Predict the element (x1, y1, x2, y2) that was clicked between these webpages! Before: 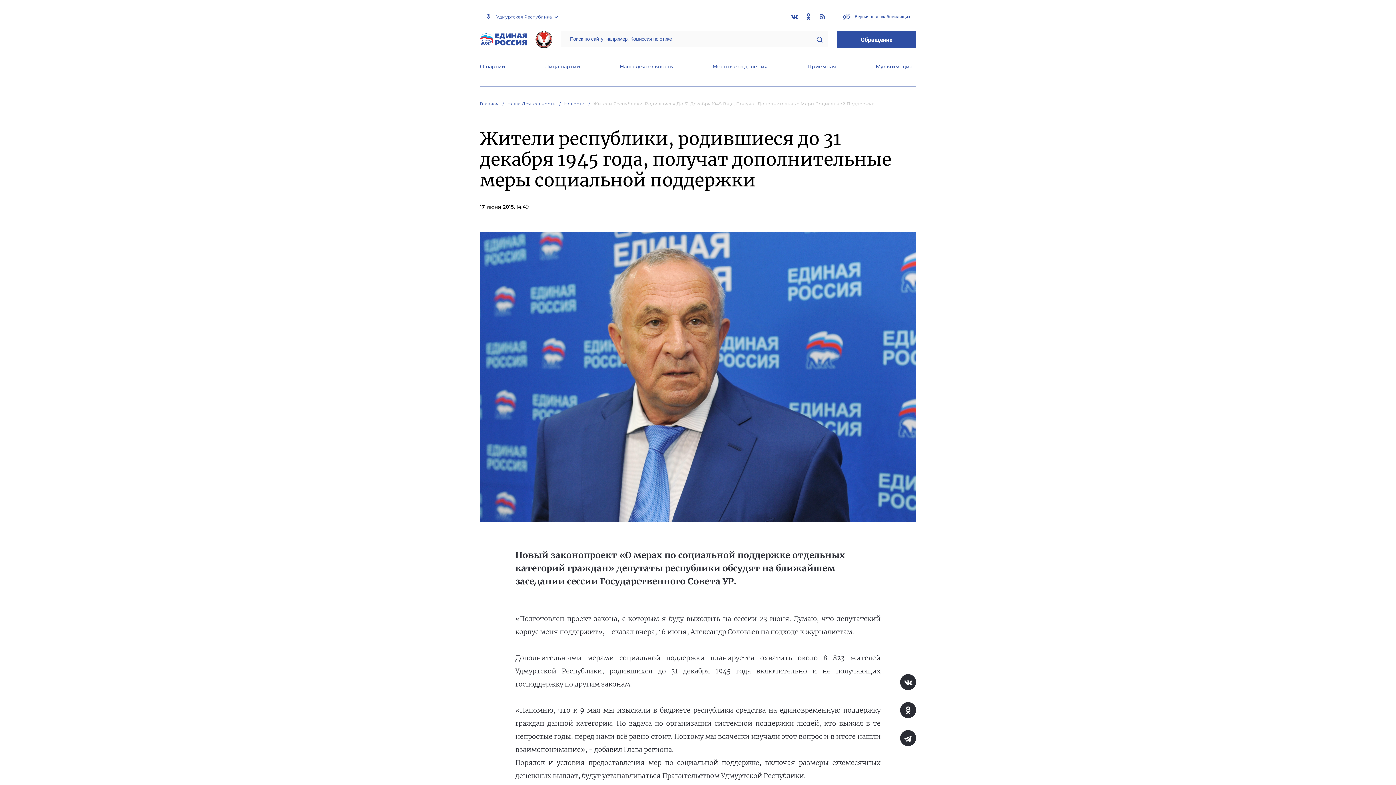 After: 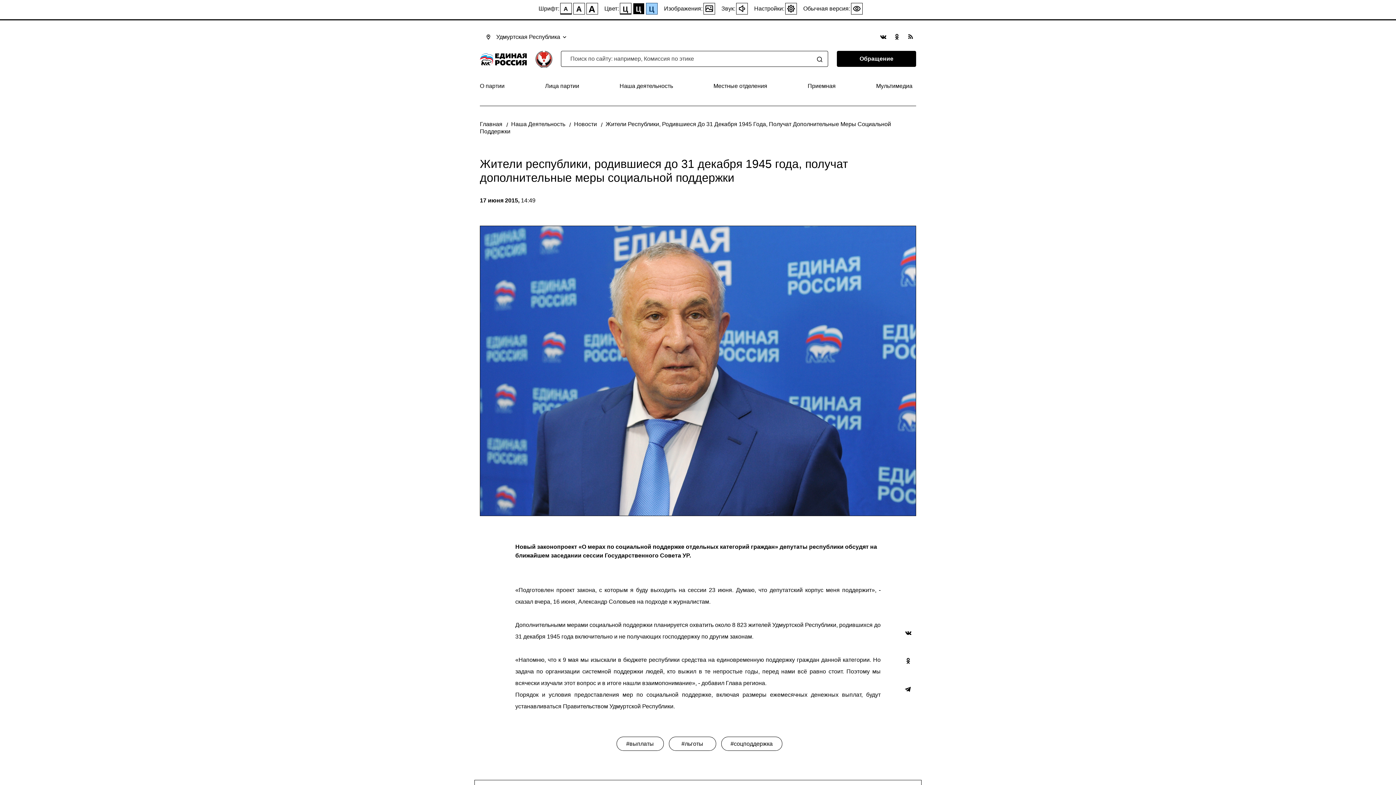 Action: bbox: (837, 9, 916, 23) label:  Версия для слабовидящих